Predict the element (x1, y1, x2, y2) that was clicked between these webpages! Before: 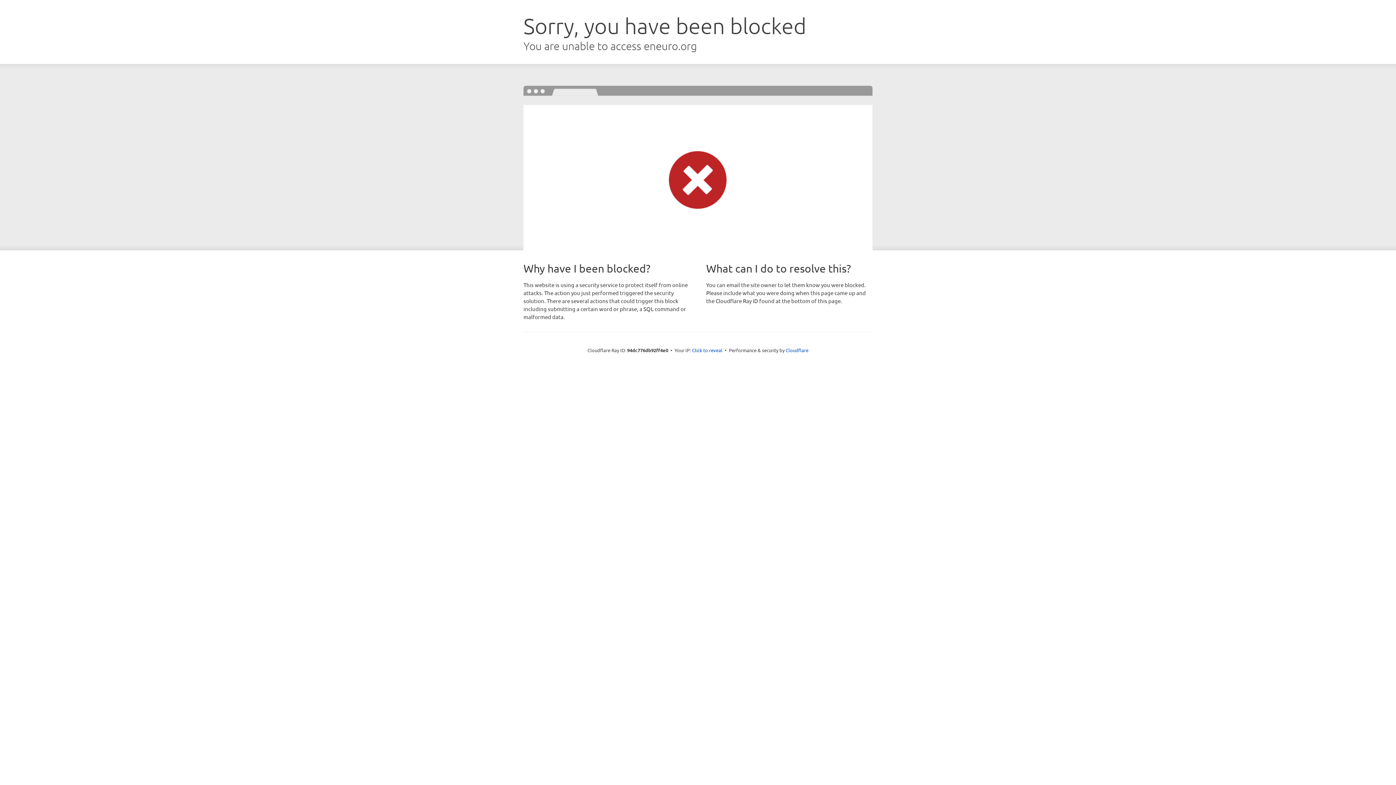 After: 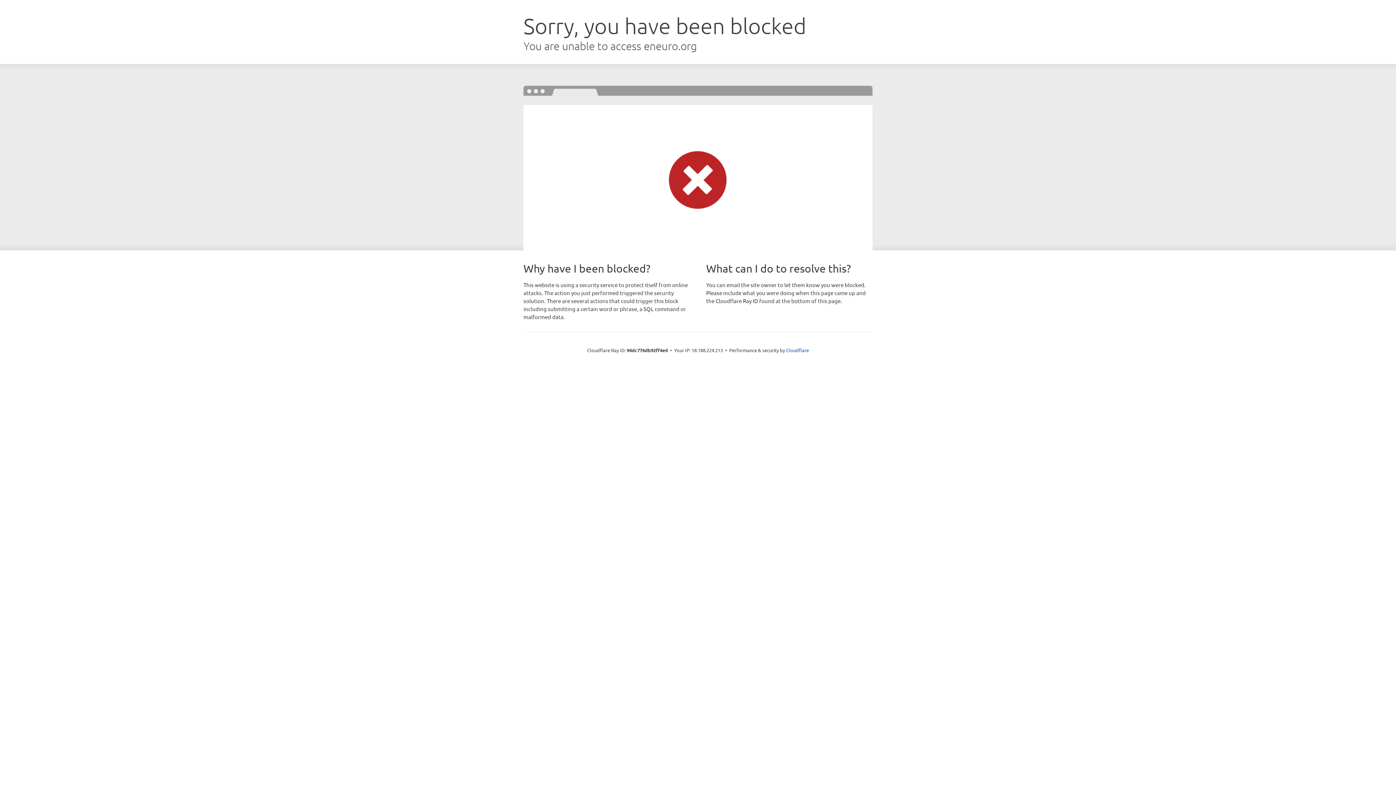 Action: bbox: (692, 346, 722, 353) label: Click to reveal